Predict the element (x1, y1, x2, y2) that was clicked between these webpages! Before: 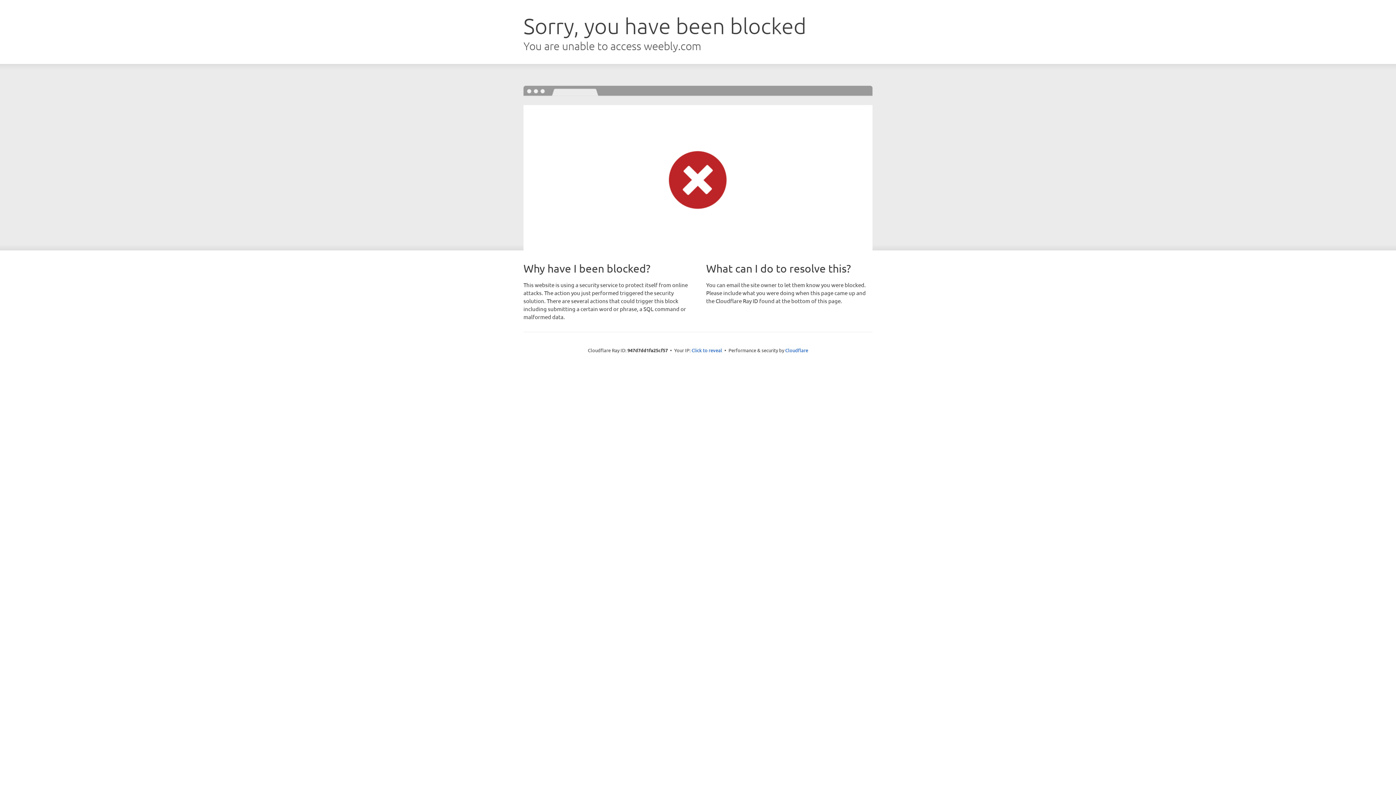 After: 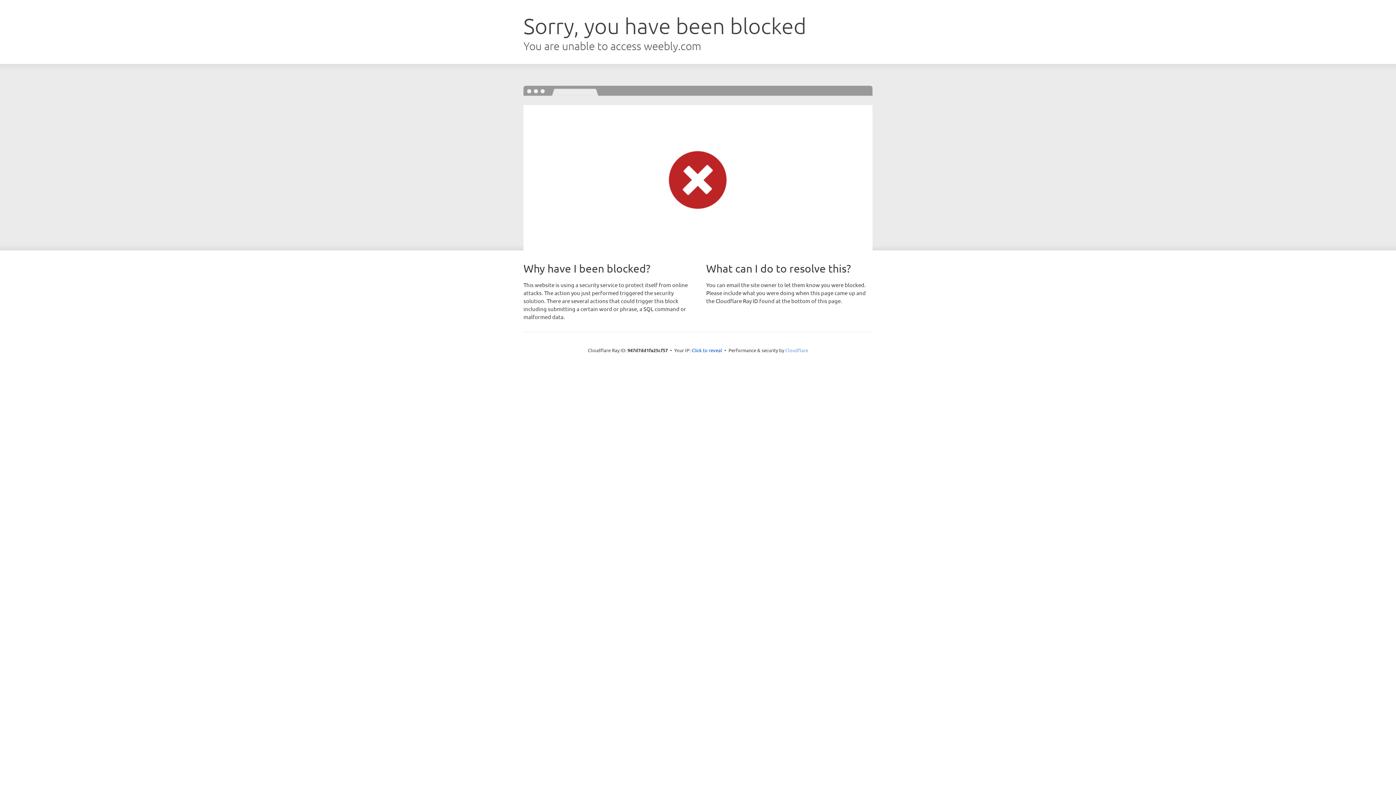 Action: bbox: (785, 347, 808, 353) label: Cloudflare